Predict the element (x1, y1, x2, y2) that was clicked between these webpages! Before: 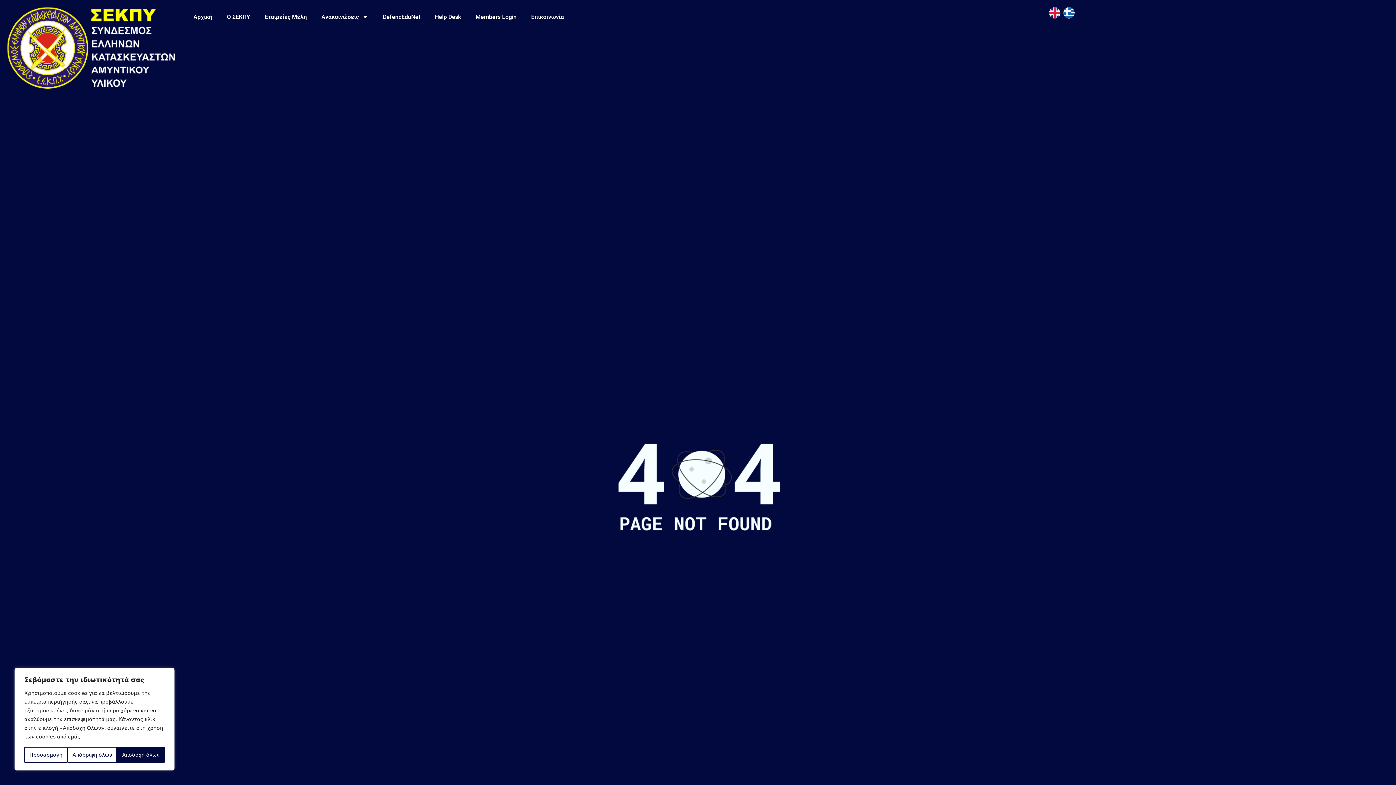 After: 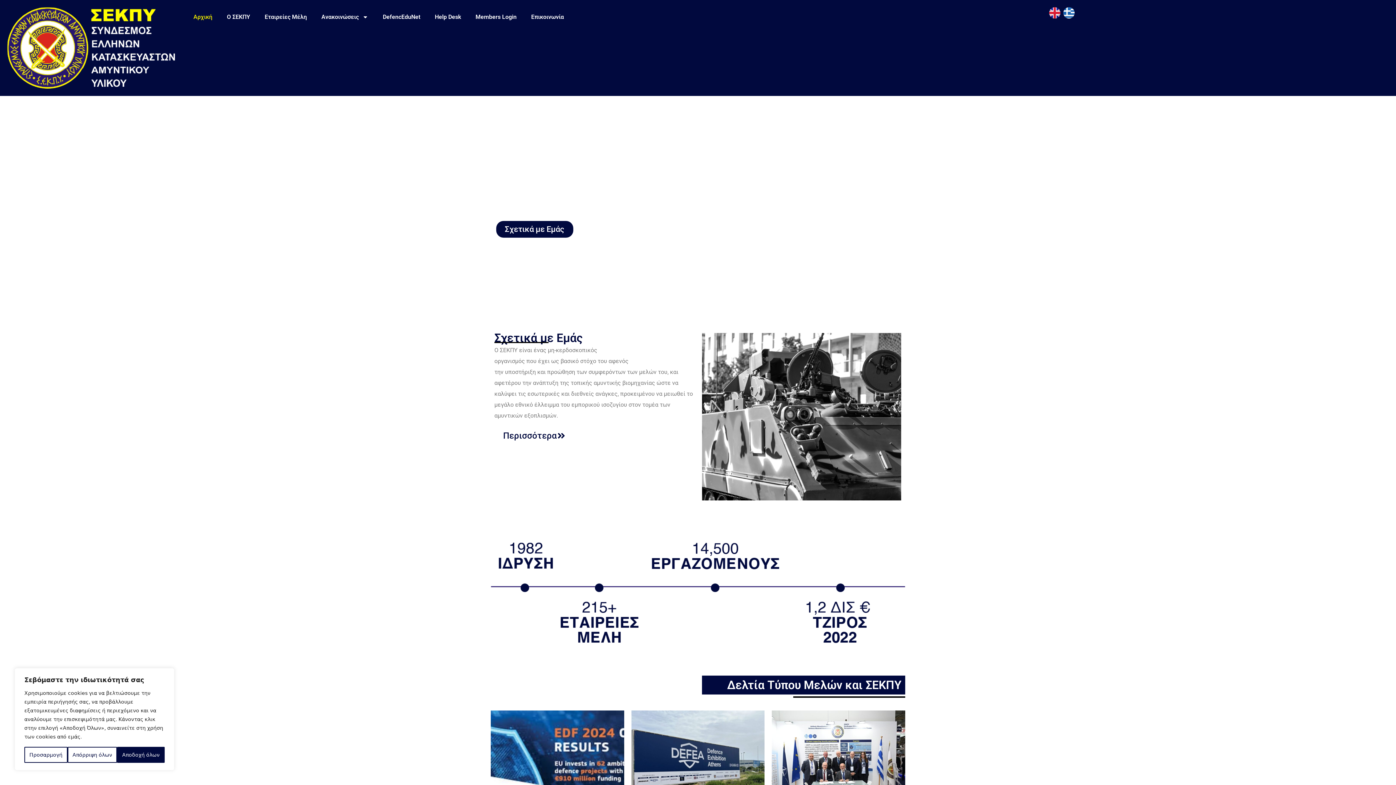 Action: label: Αρχική bbox: (186, 8, 219, 25)